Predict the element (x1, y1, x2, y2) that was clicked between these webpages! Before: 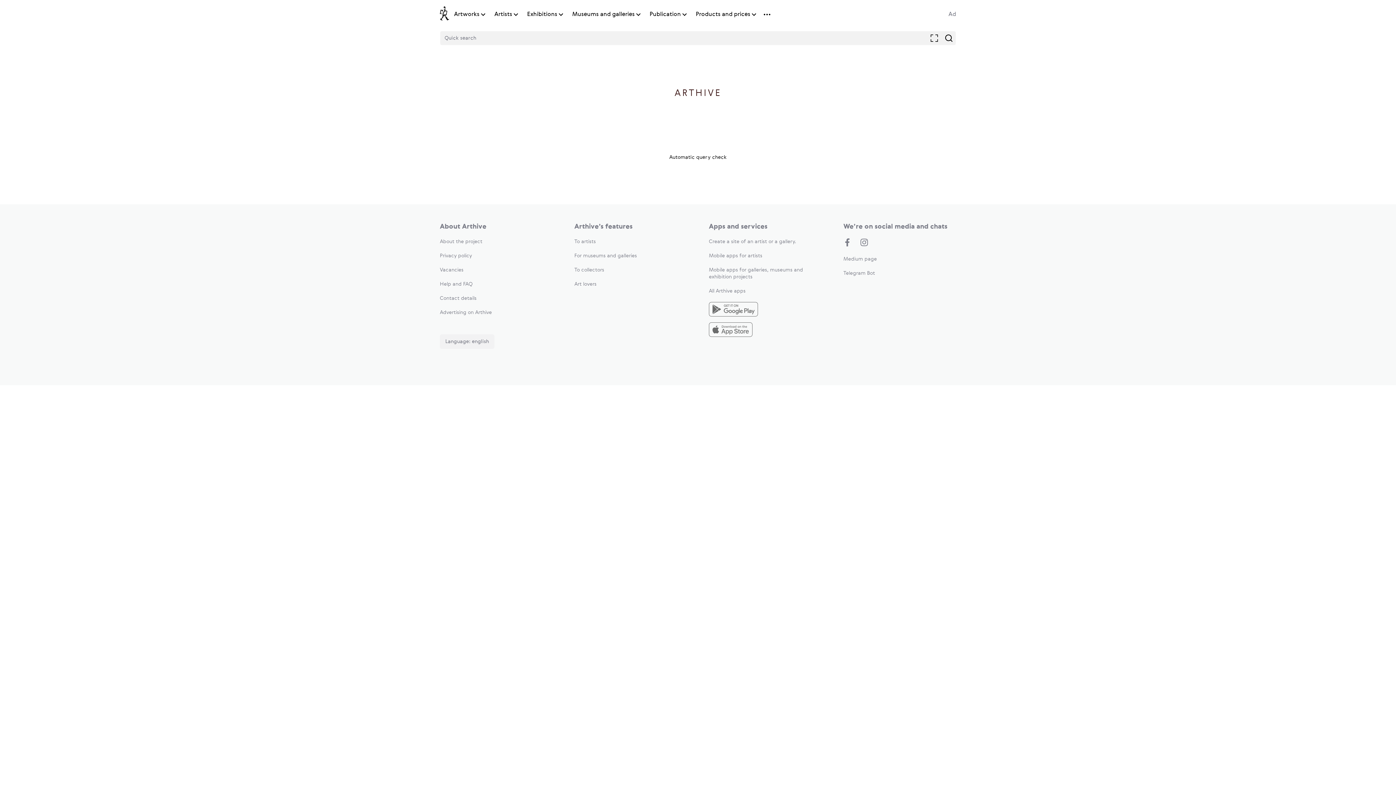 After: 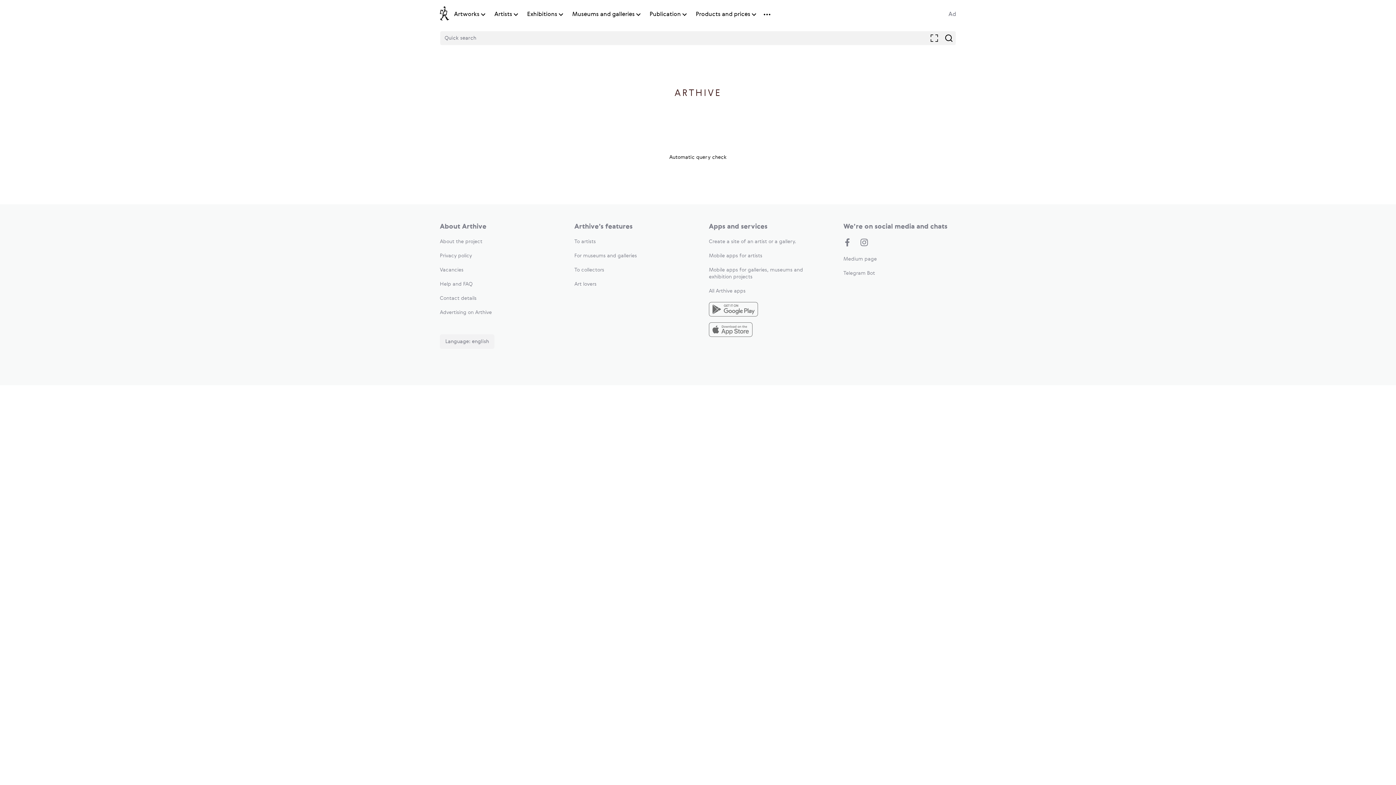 Action: label: Products and prices bbox: (696, 10, 750, 18)